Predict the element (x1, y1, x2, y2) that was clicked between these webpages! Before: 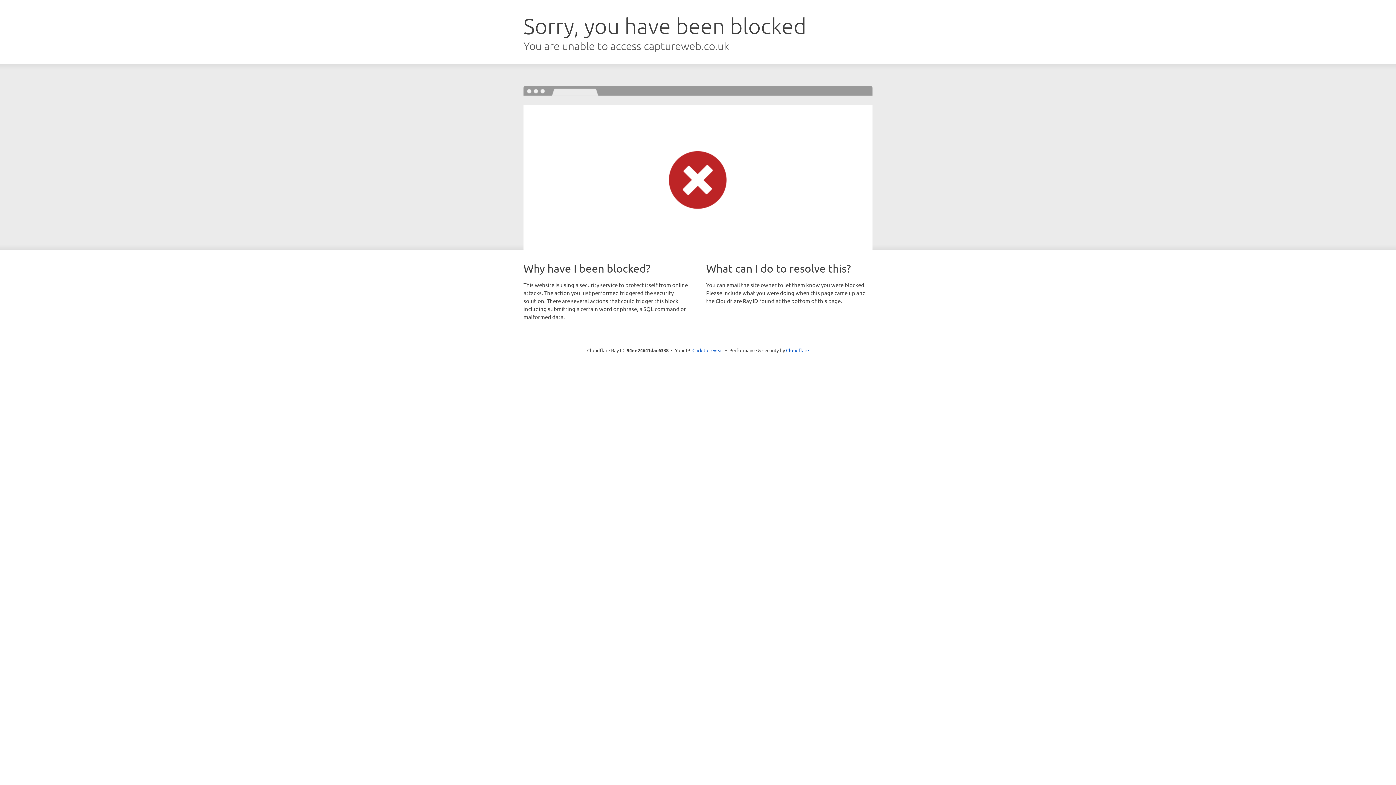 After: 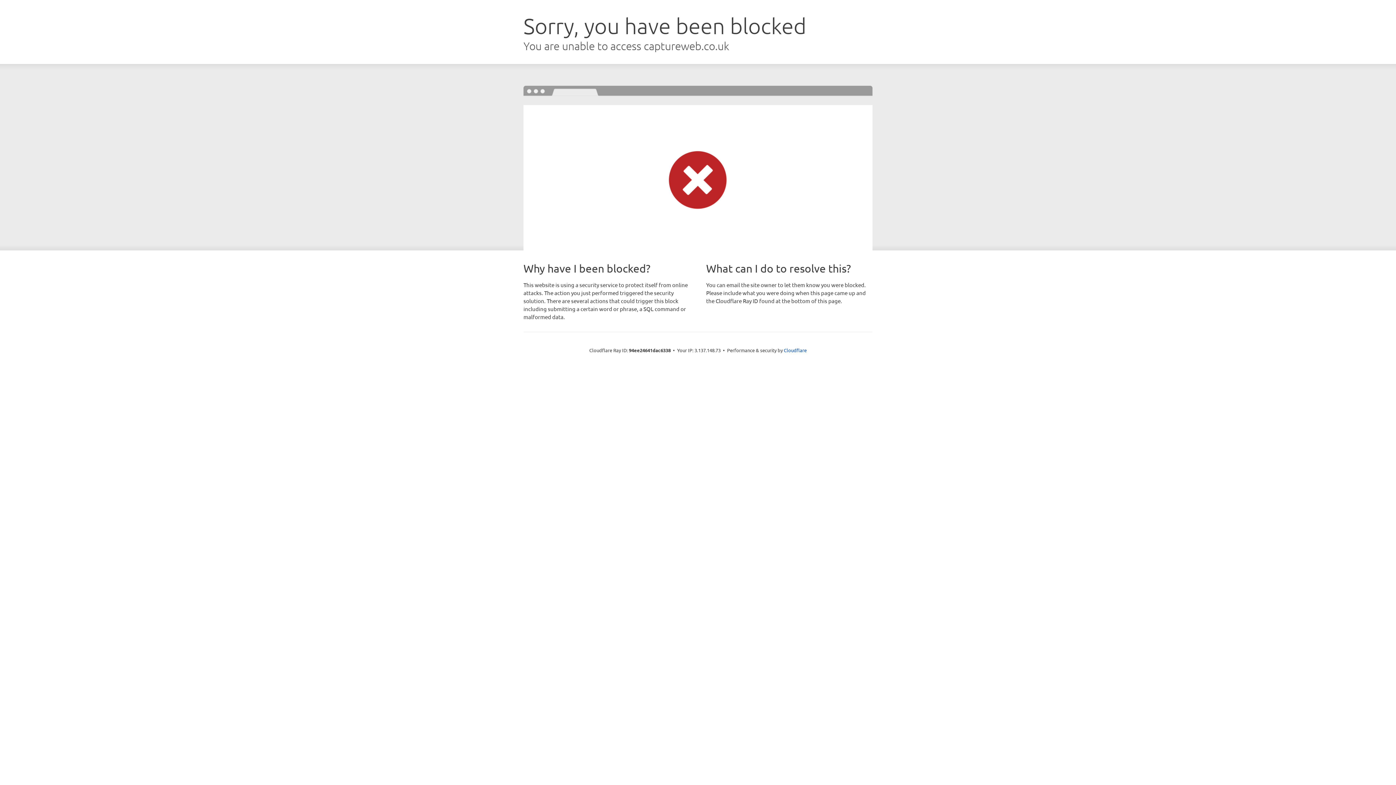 Action: bbox: (692, 346, 723, 353) label: Click to reveal